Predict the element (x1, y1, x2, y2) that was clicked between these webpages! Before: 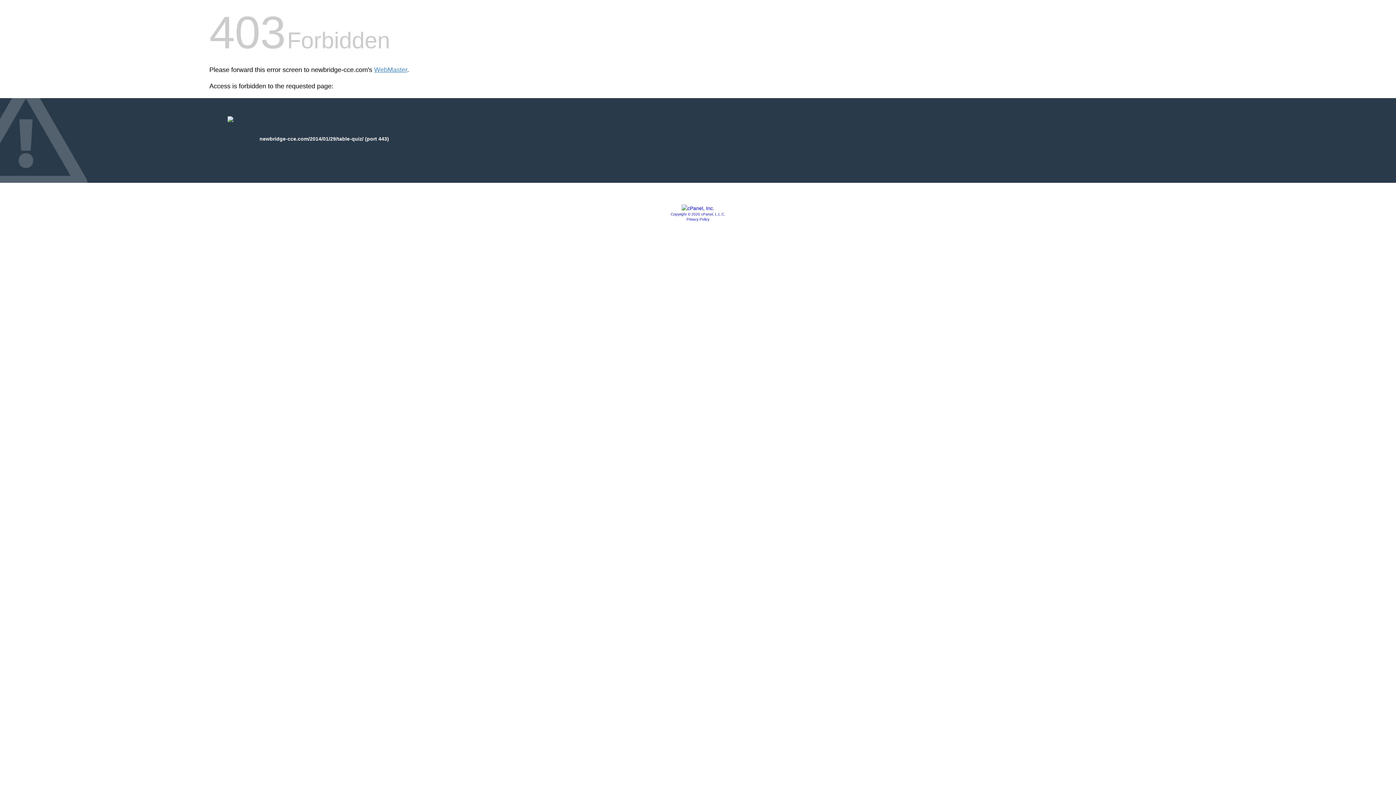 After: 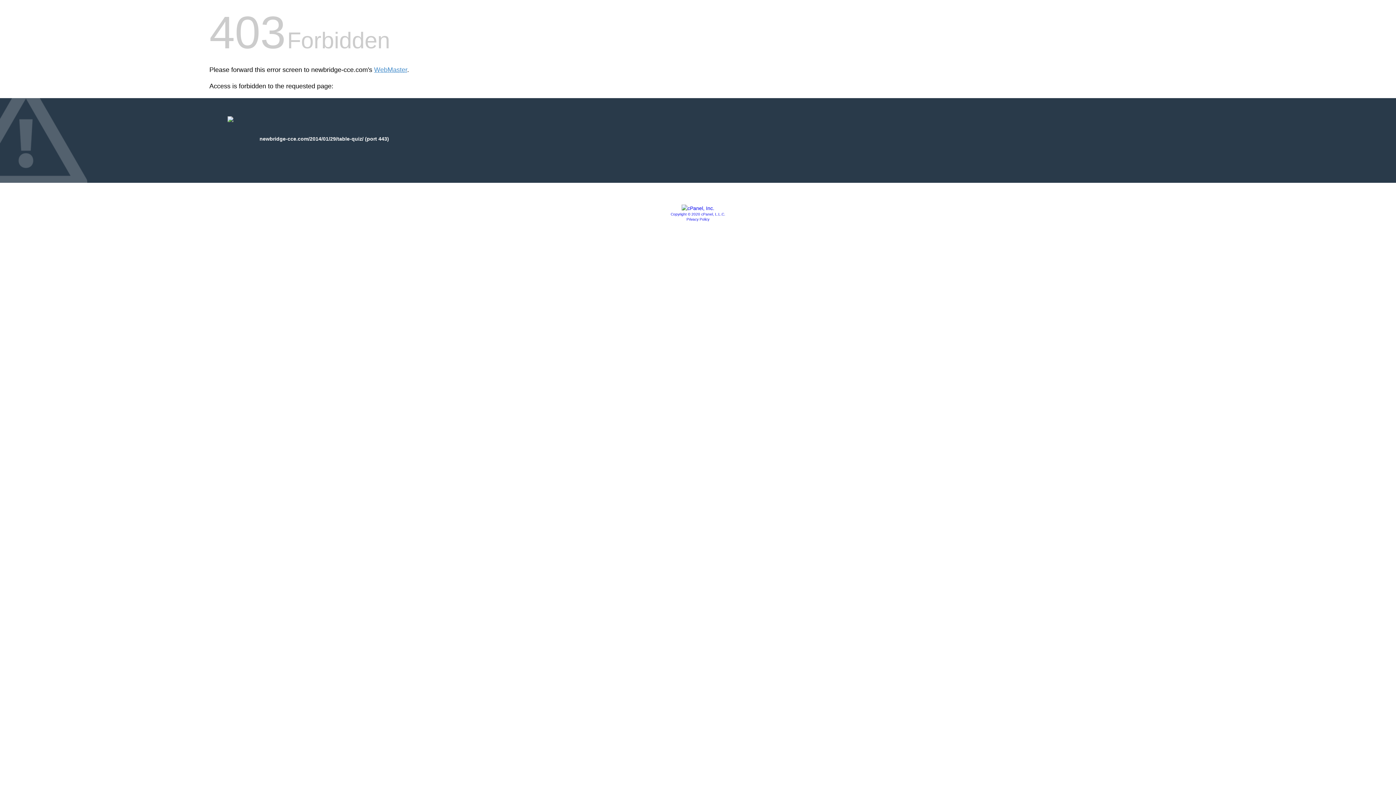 Action: bbox: (681, 205, 714, 211)